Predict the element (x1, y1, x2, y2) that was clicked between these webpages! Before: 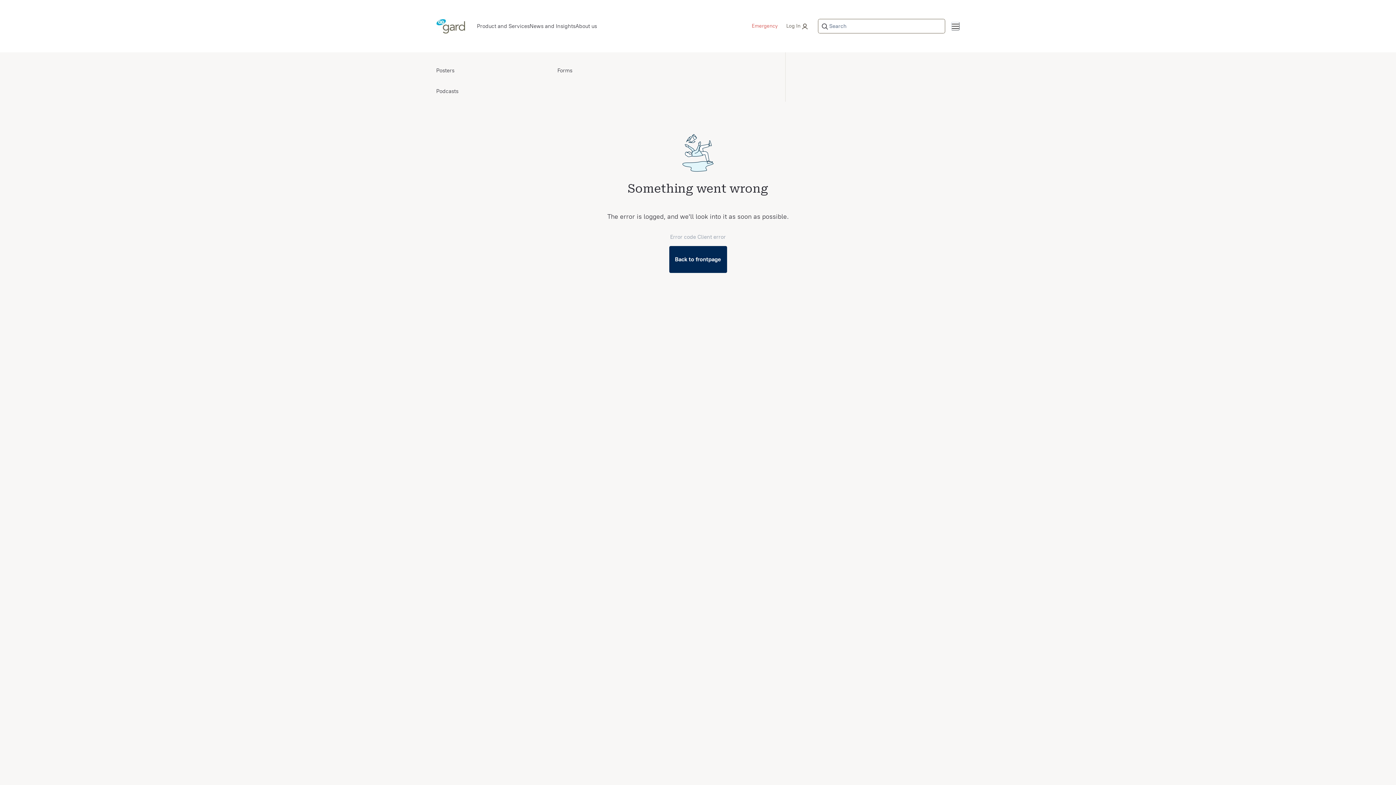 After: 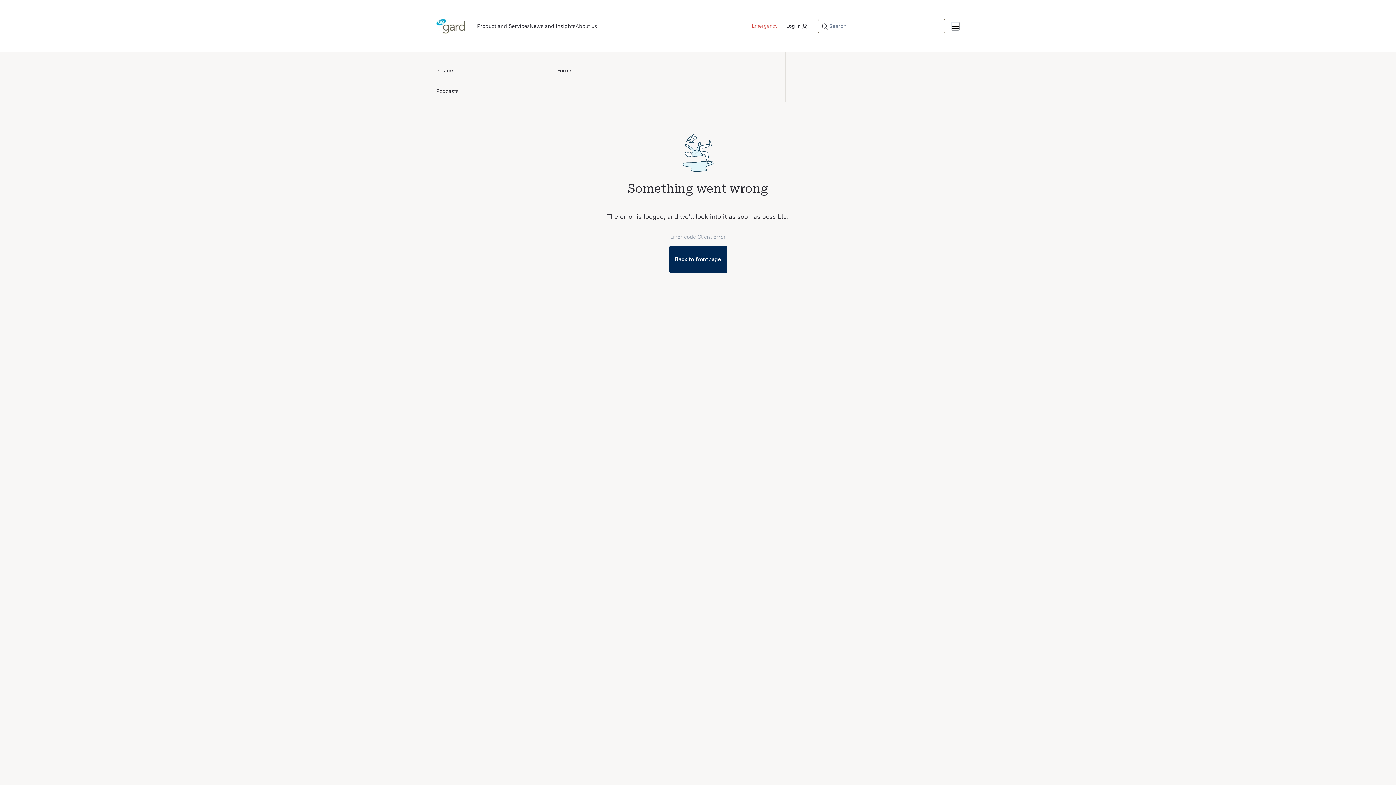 Action: label: Log In bbox: (786, 21, 809, 30)